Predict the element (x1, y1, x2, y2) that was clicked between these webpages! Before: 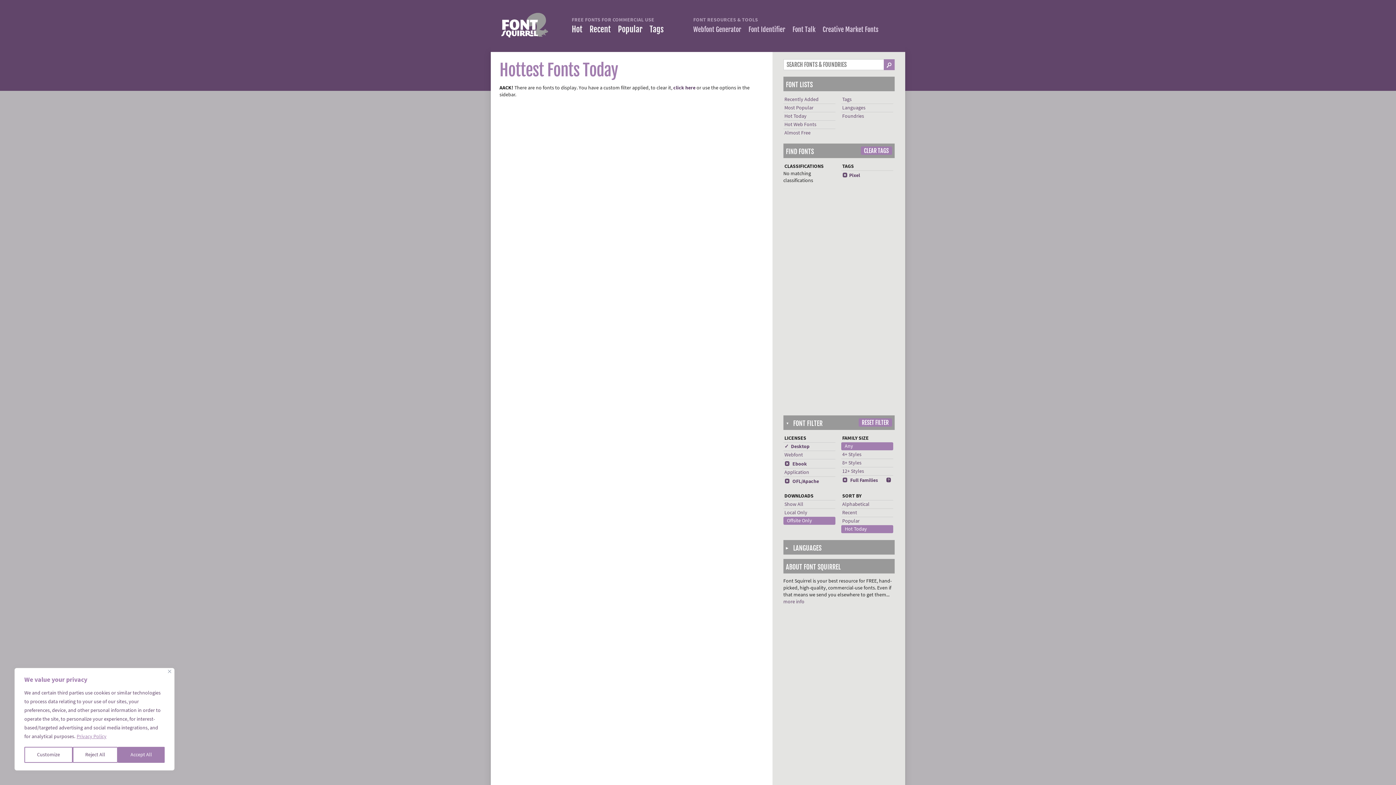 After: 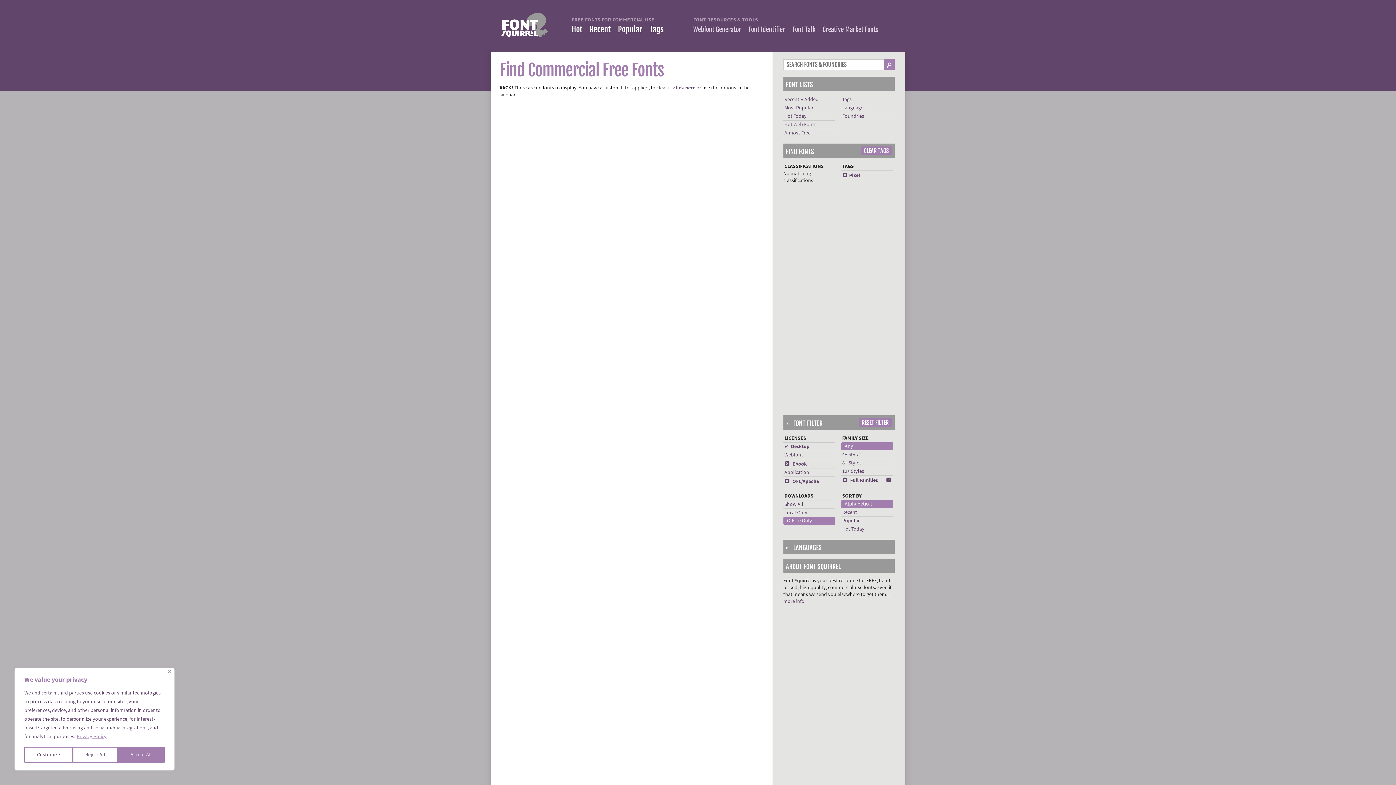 Action: bbox: (842, 501, 869, 507) label: Alphabetical